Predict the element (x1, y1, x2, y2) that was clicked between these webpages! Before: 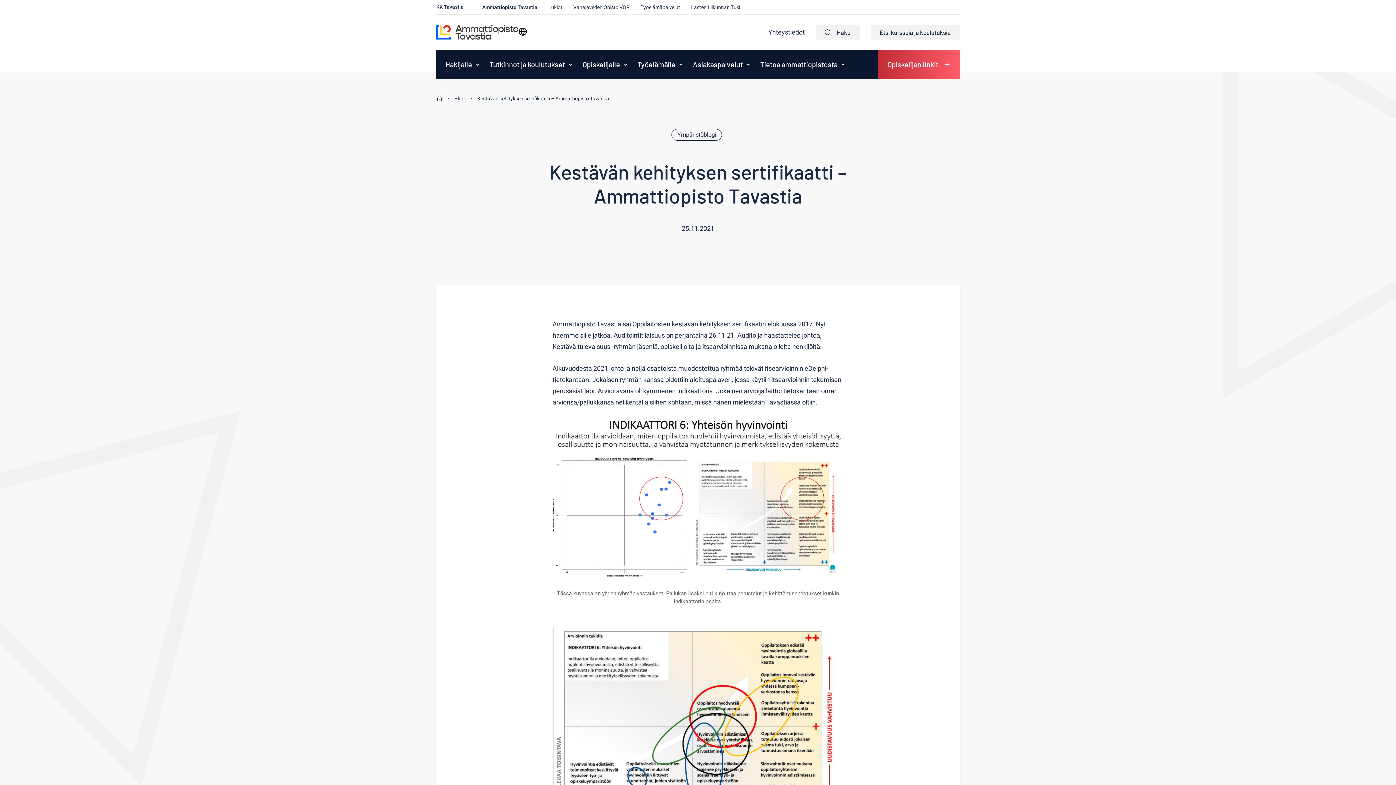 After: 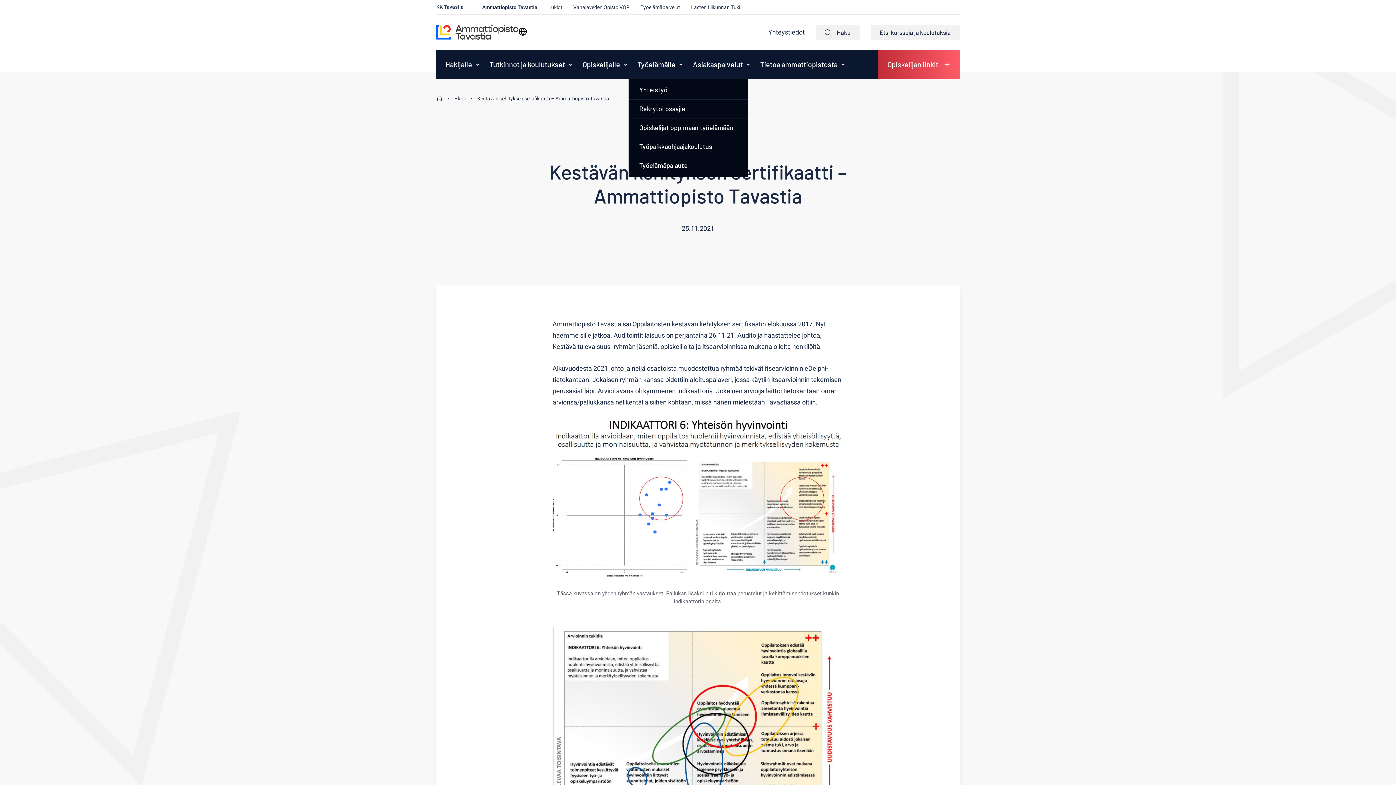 Action: label: Avaa alavalikko kohteelle Työelämälle  bbox: (679, 62, 682, 66)